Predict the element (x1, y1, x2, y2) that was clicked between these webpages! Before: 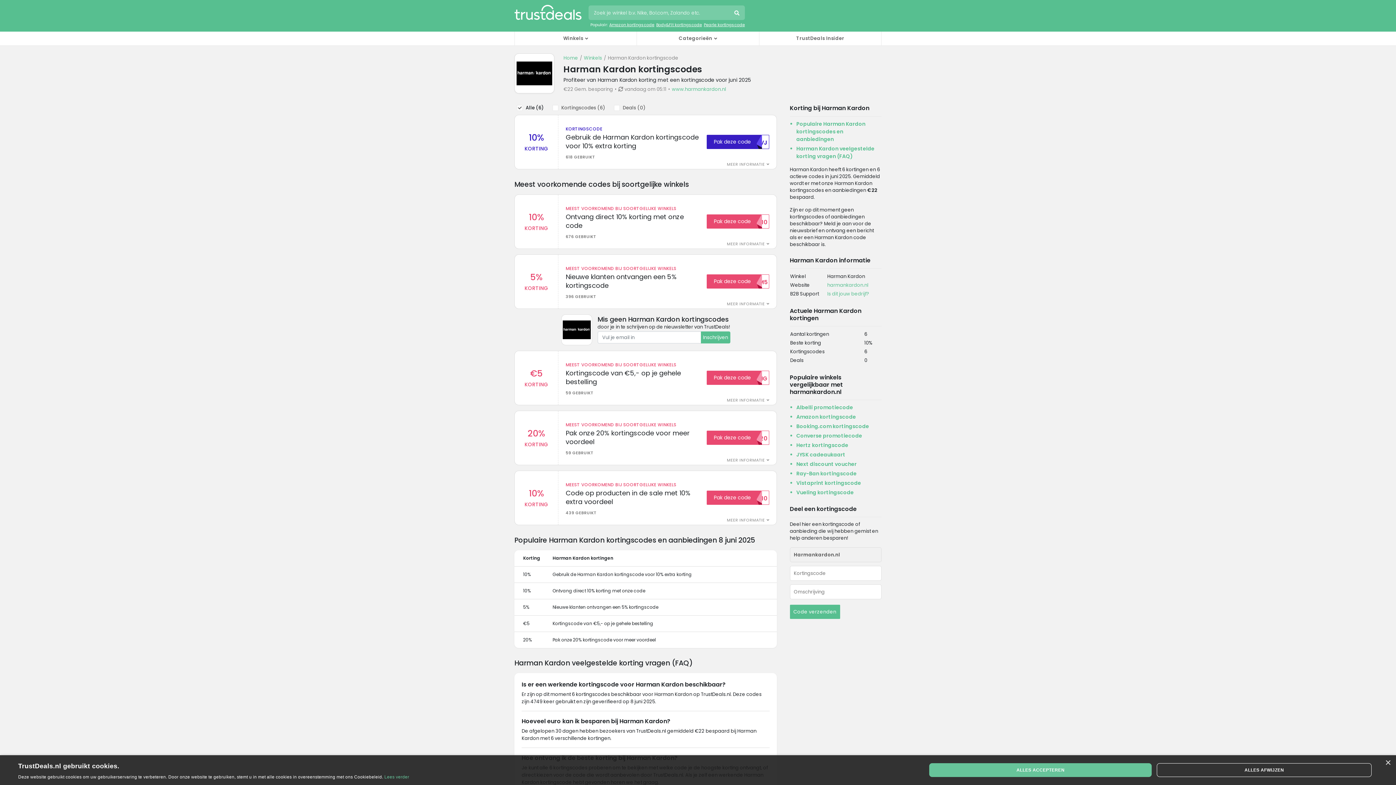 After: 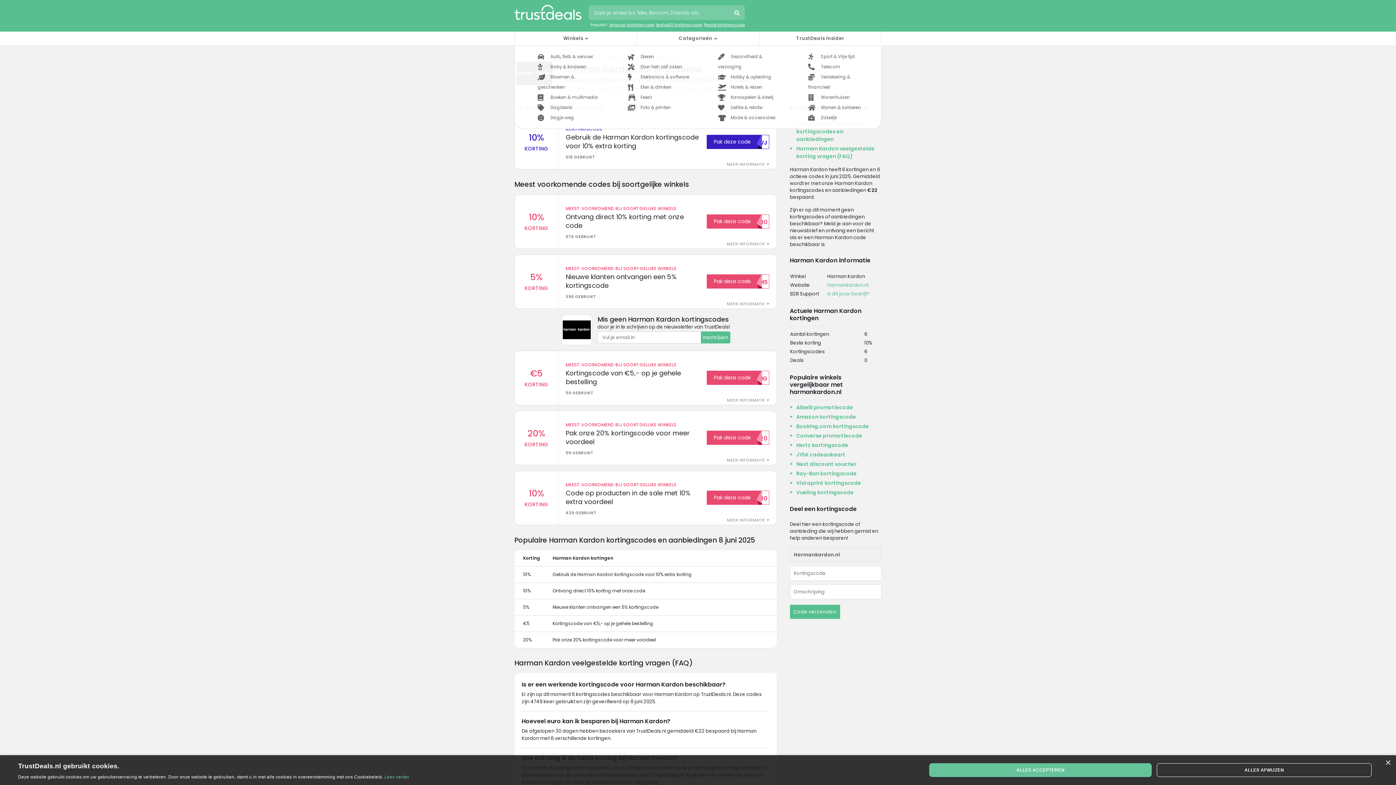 Action: label: Categorieën bbox: (637, 31, 759, 45)